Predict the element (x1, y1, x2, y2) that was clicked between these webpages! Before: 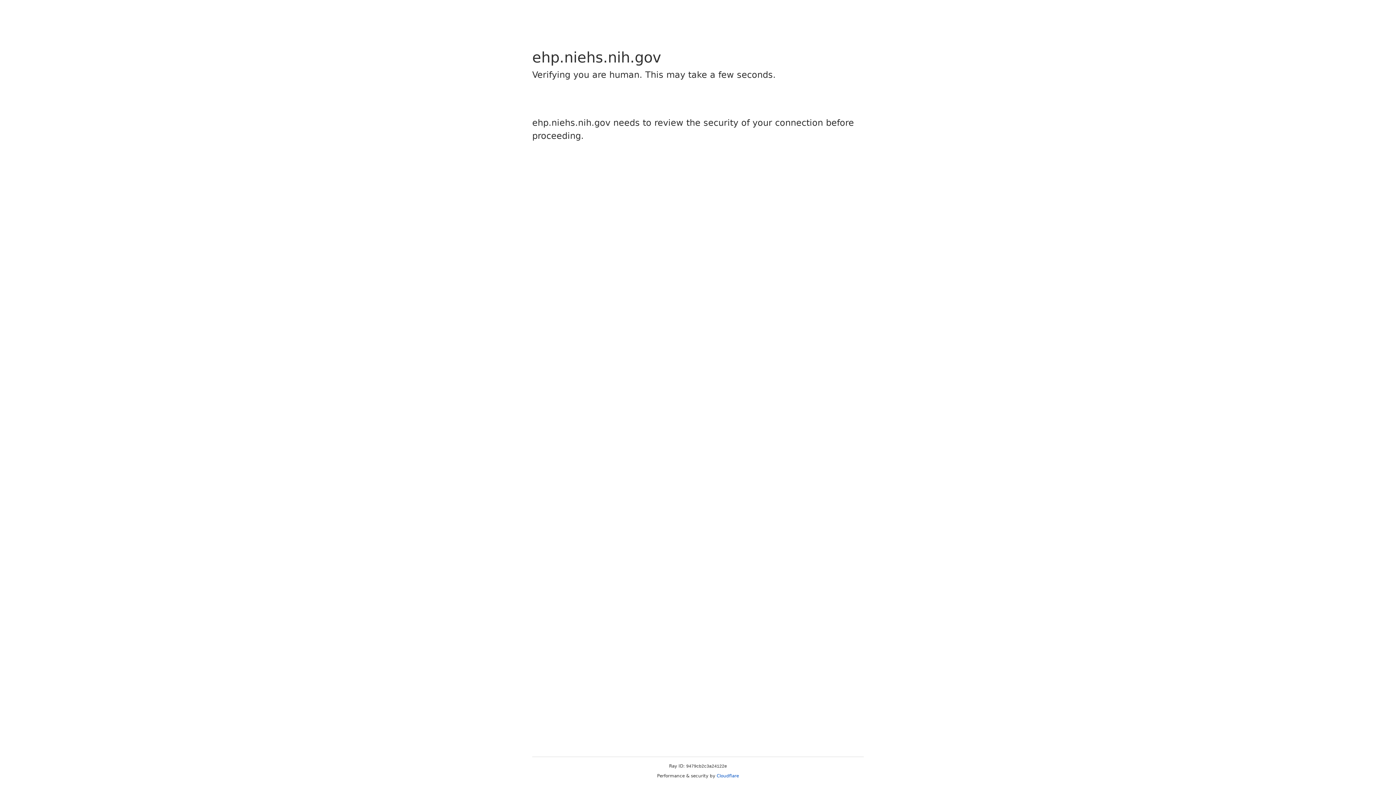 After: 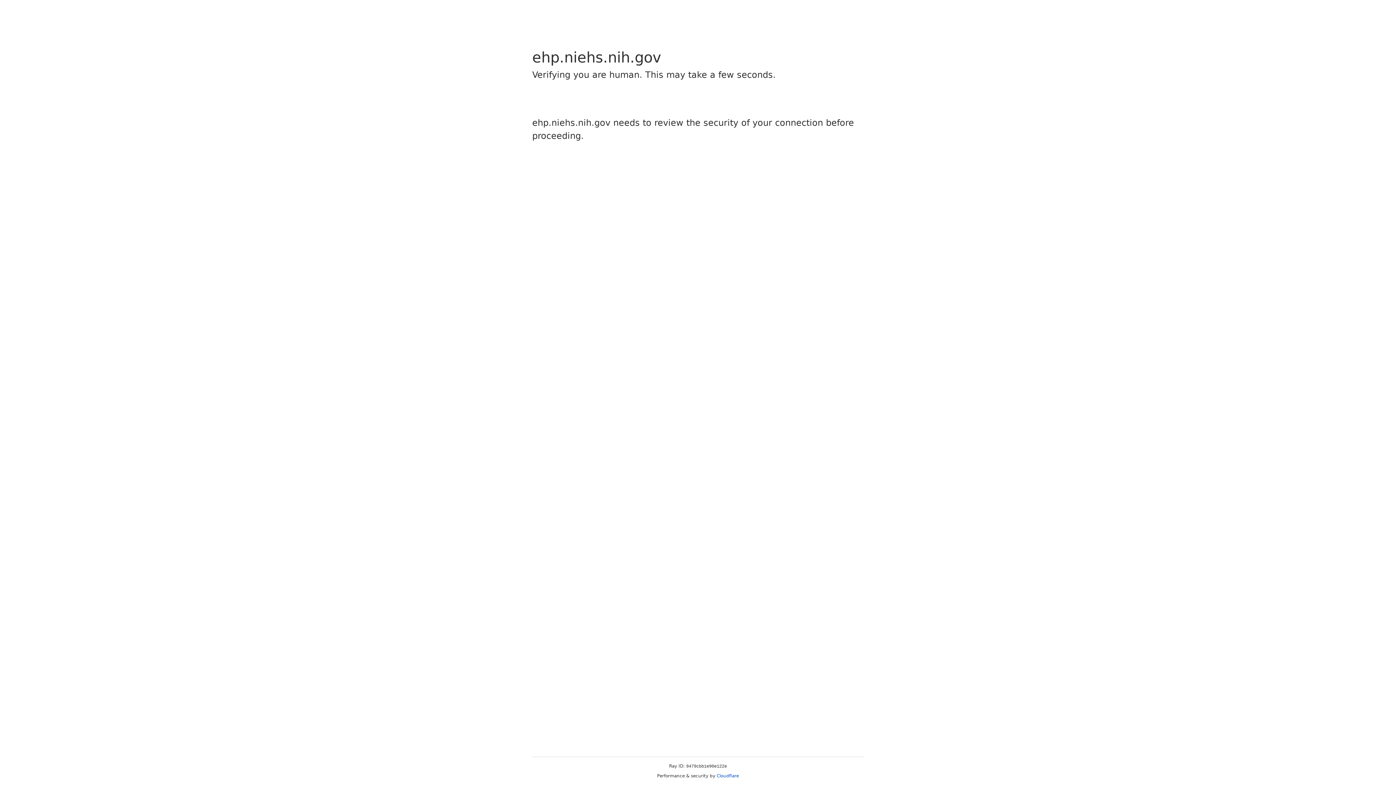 Action: bbox: (716, 773, 739, 778) label: Cloudflare